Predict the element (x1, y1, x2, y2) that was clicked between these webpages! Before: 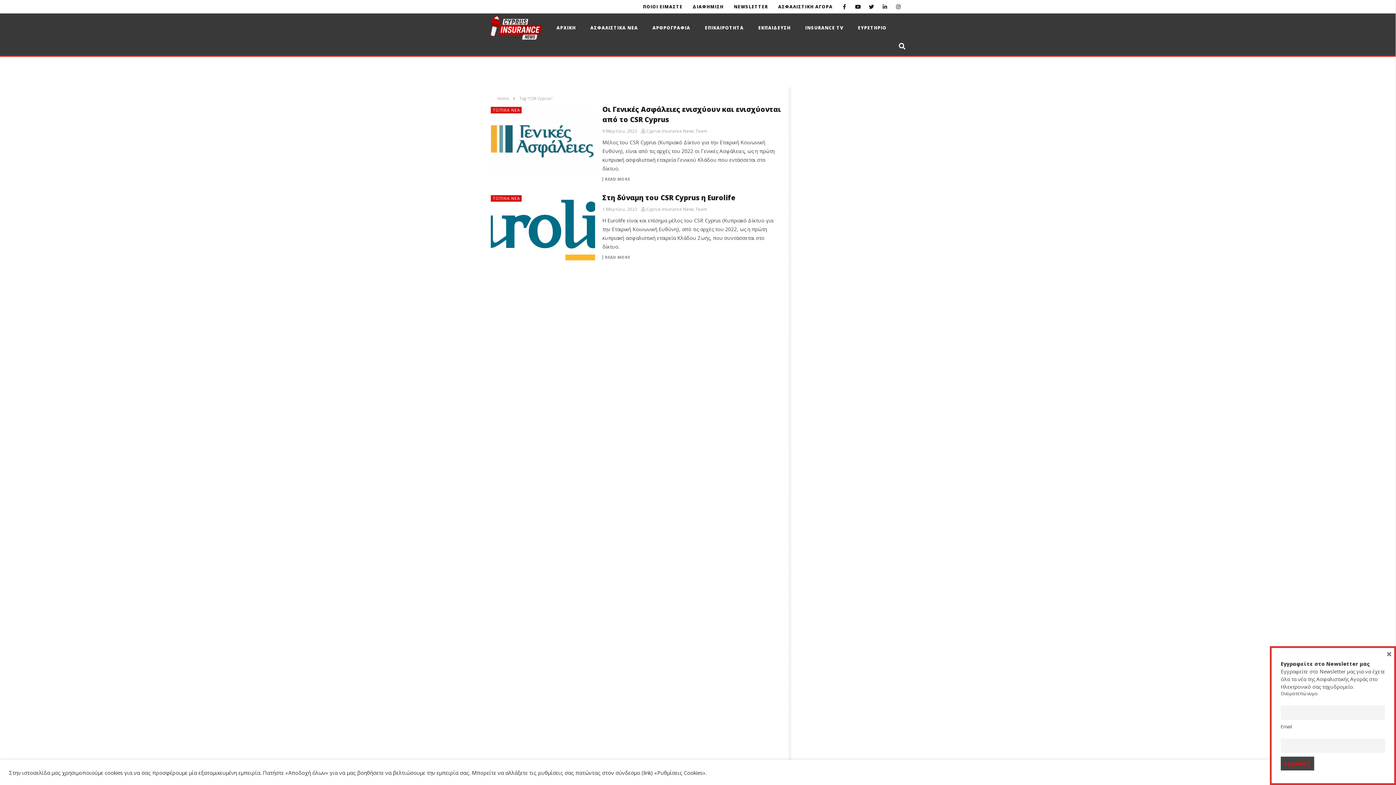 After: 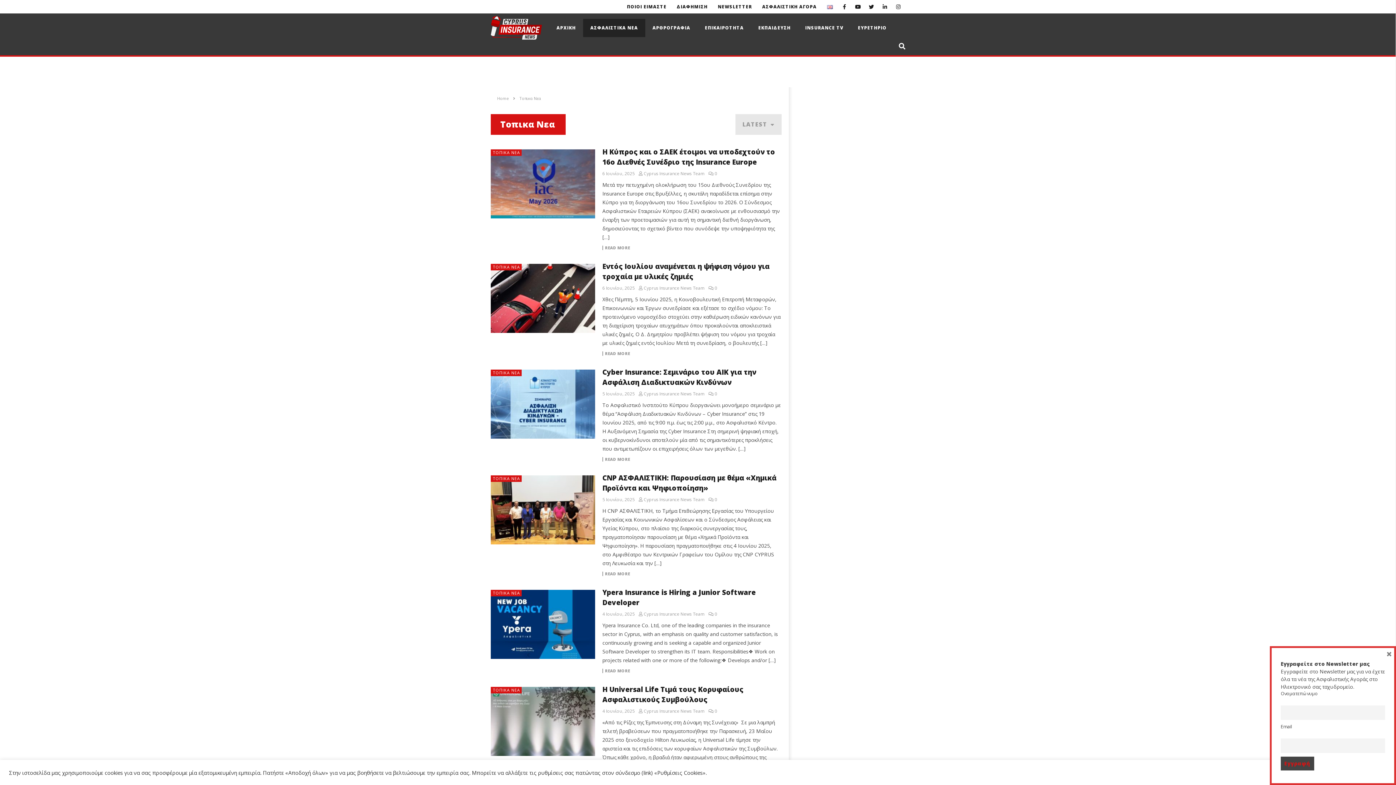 Action: label: ΤΟΠΙΚΑ ΝΕΑ bbox: (492, 195, 520, 201)